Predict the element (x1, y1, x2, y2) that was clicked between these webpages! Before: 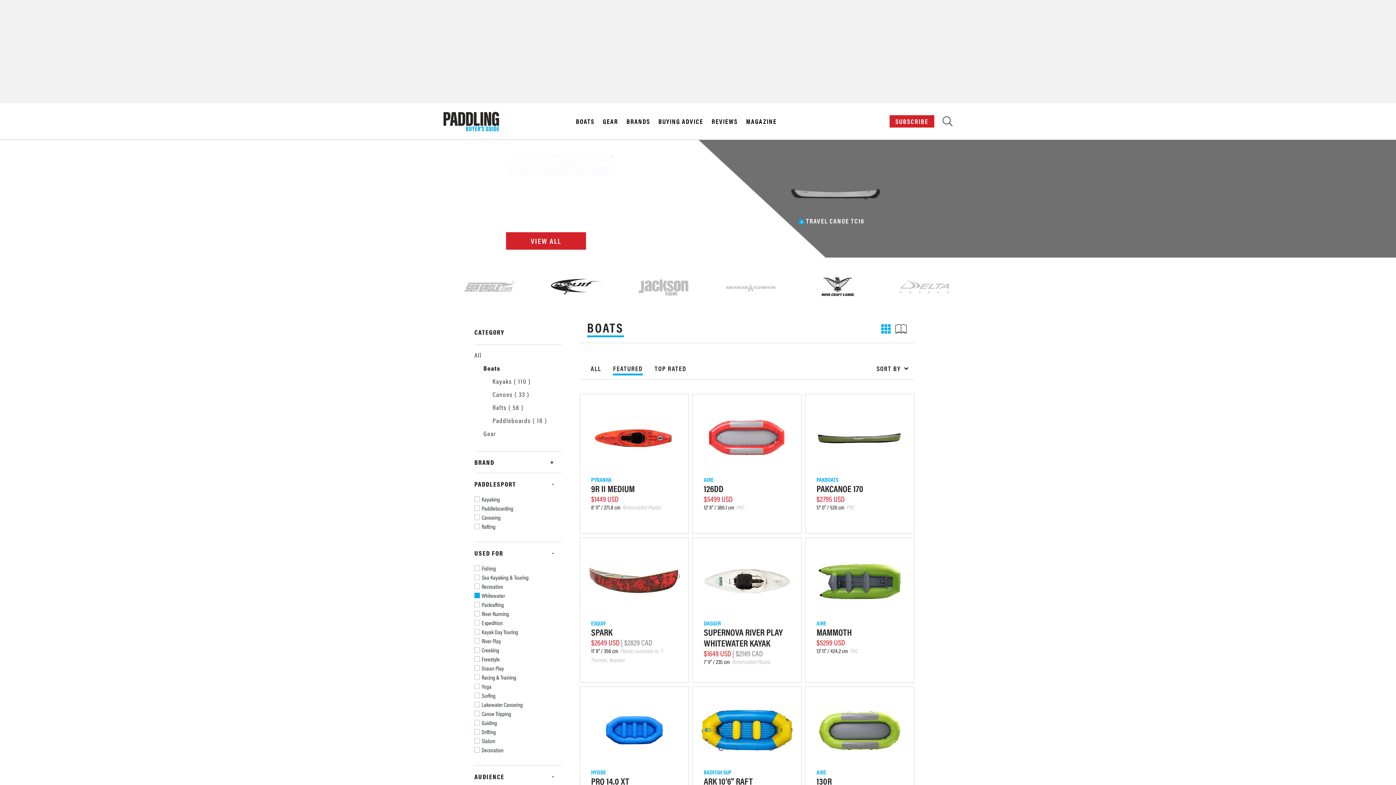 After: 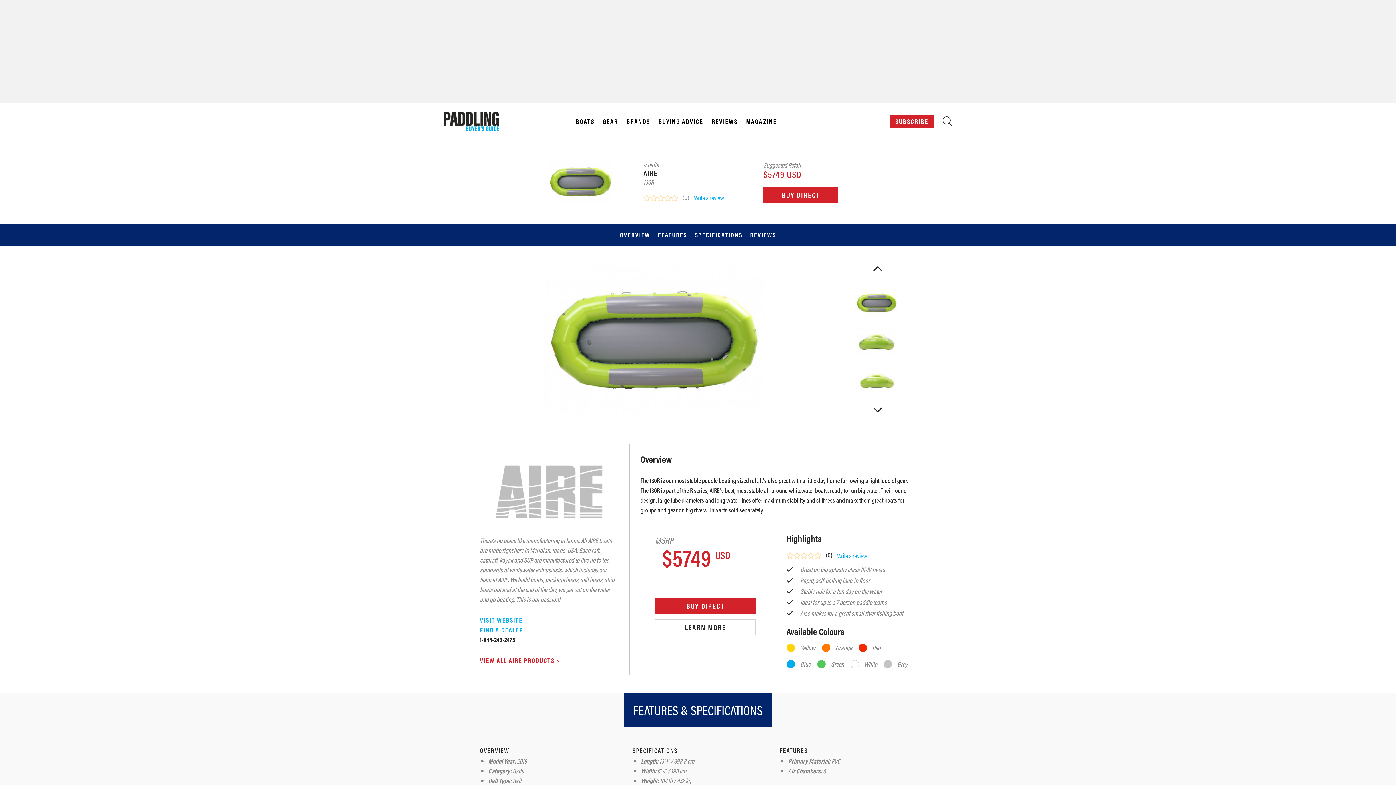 Action: bbox: (805, 686, 914, 826) label: AIRE
130R
$5749 USD
13' 1" / 398.8 cm PVC
AIRE
130R